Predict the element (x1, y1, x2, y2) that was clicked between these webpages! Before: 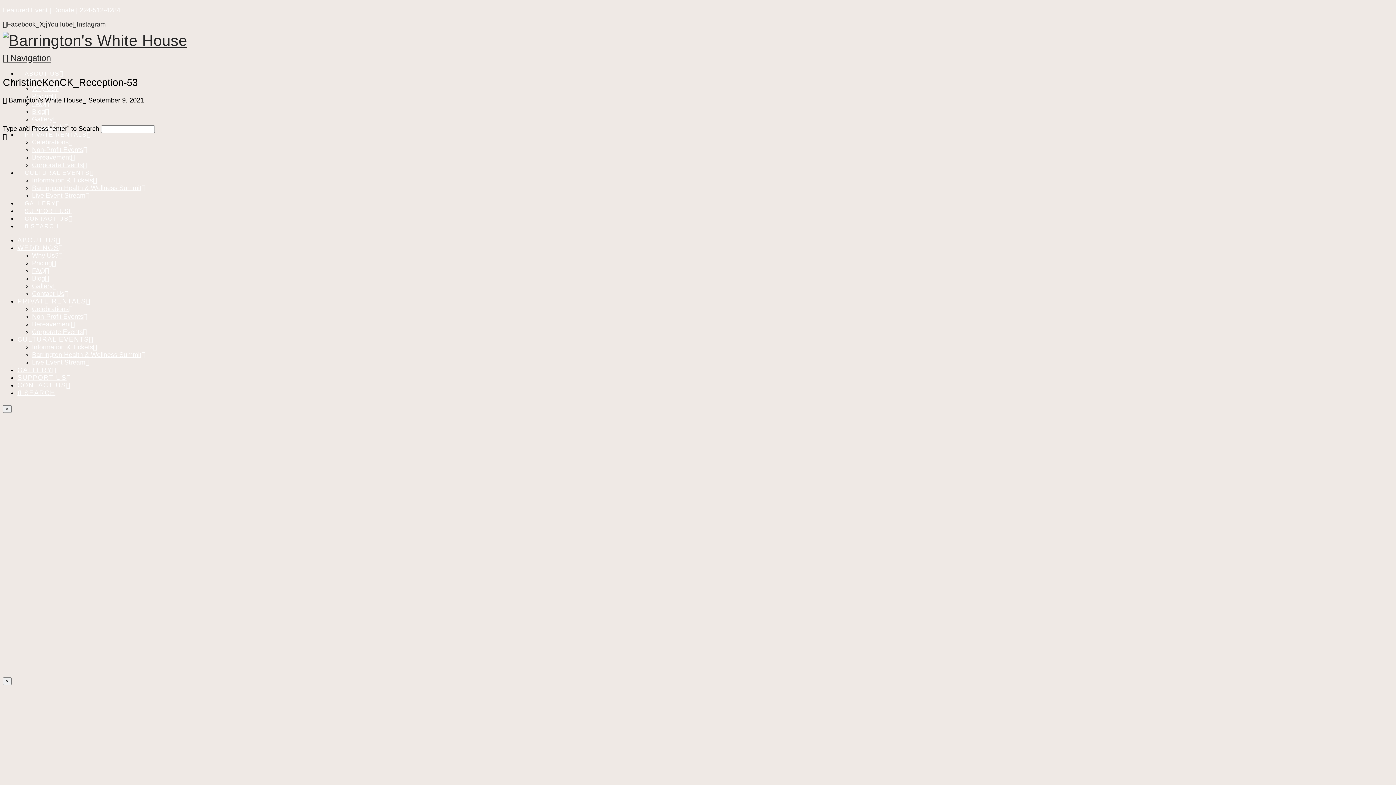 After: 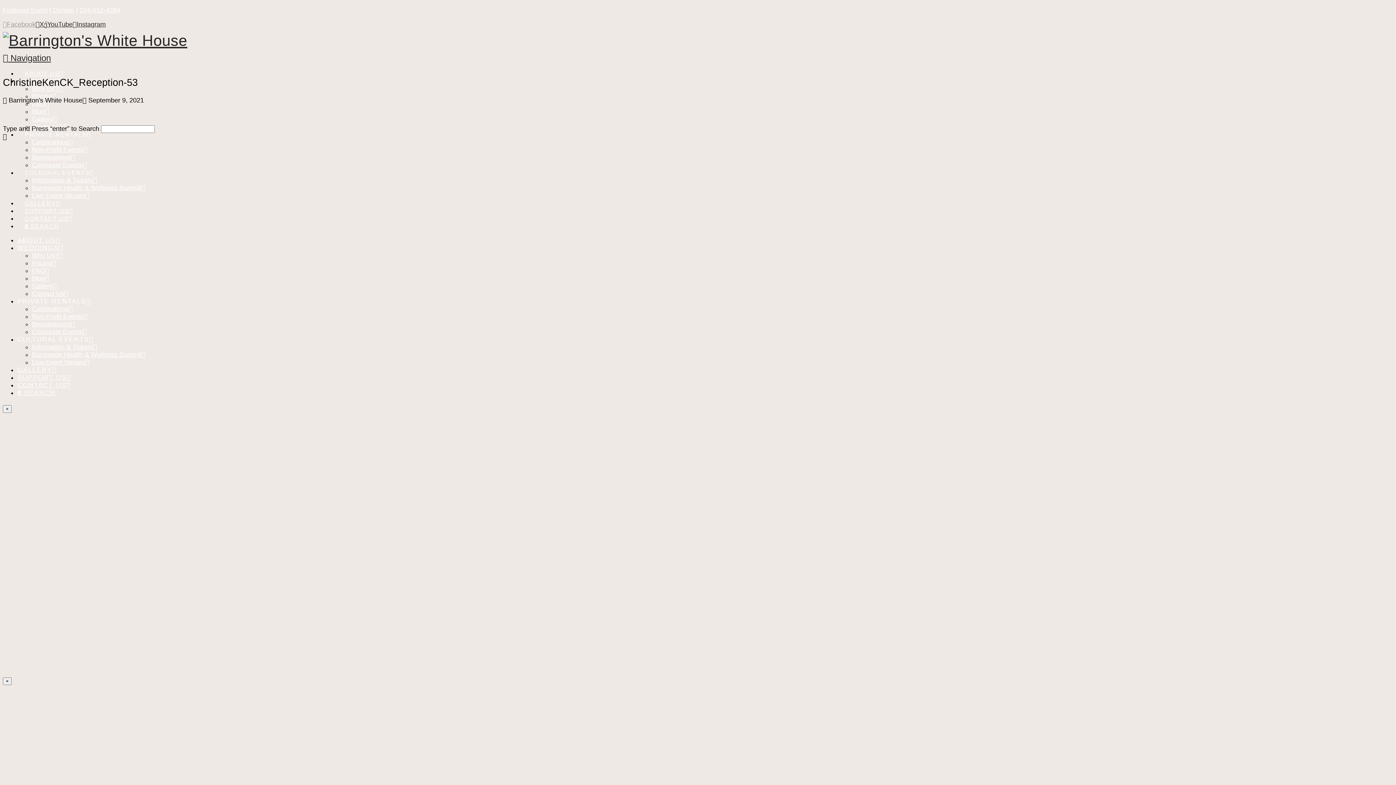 Action: label: Facebook bbox: (2, 20, 35, 28)